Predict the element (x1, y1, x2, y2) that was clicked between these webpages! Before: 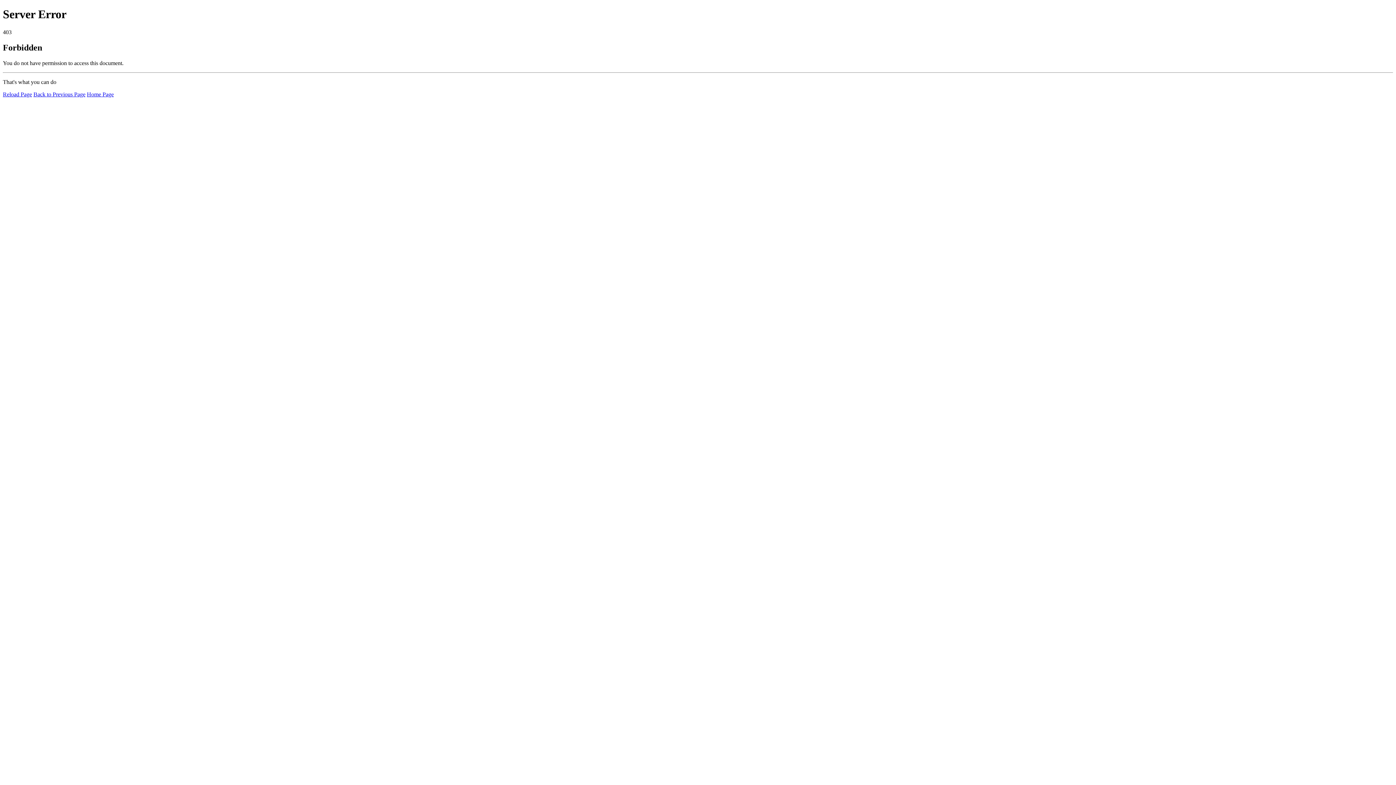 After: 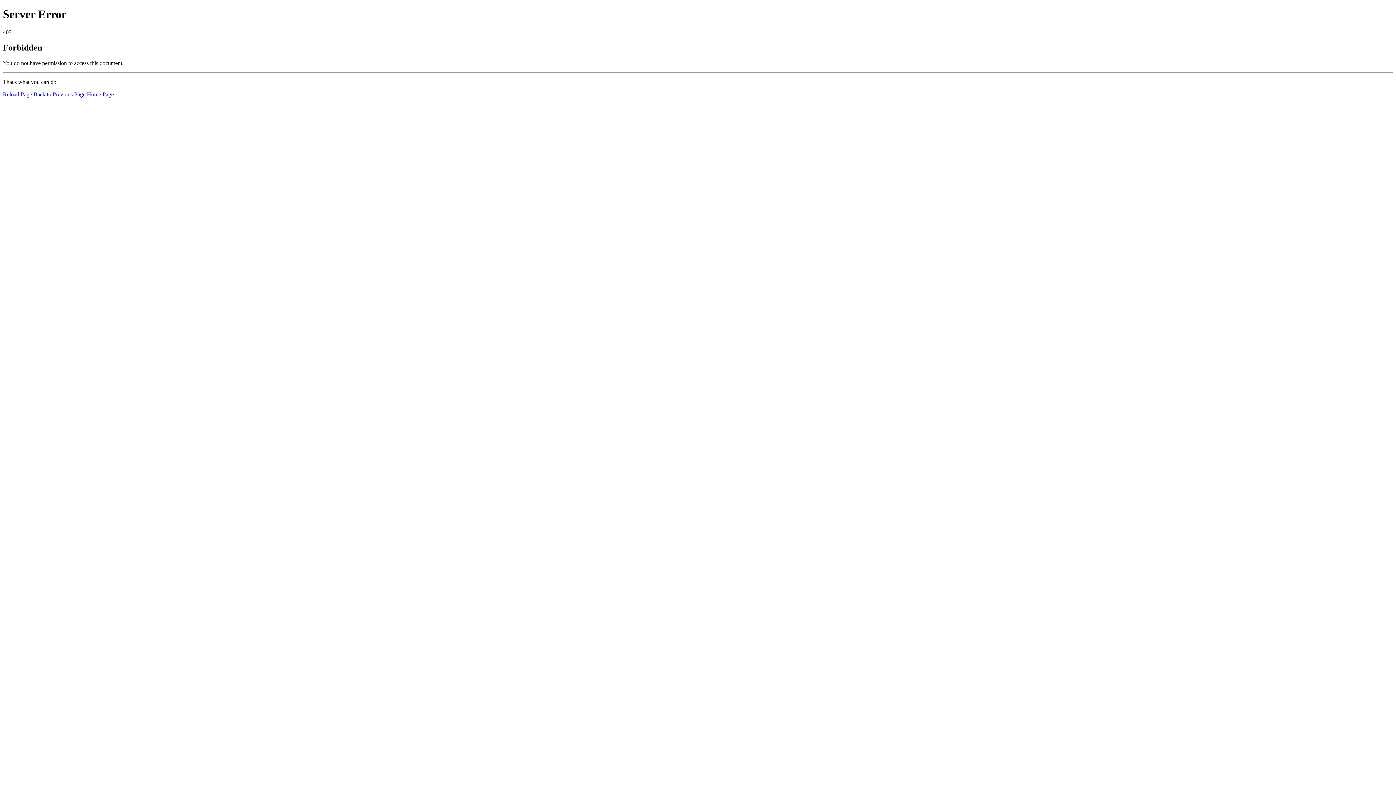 Action: bbox: (86, 91, 113, 97) label: Home Page